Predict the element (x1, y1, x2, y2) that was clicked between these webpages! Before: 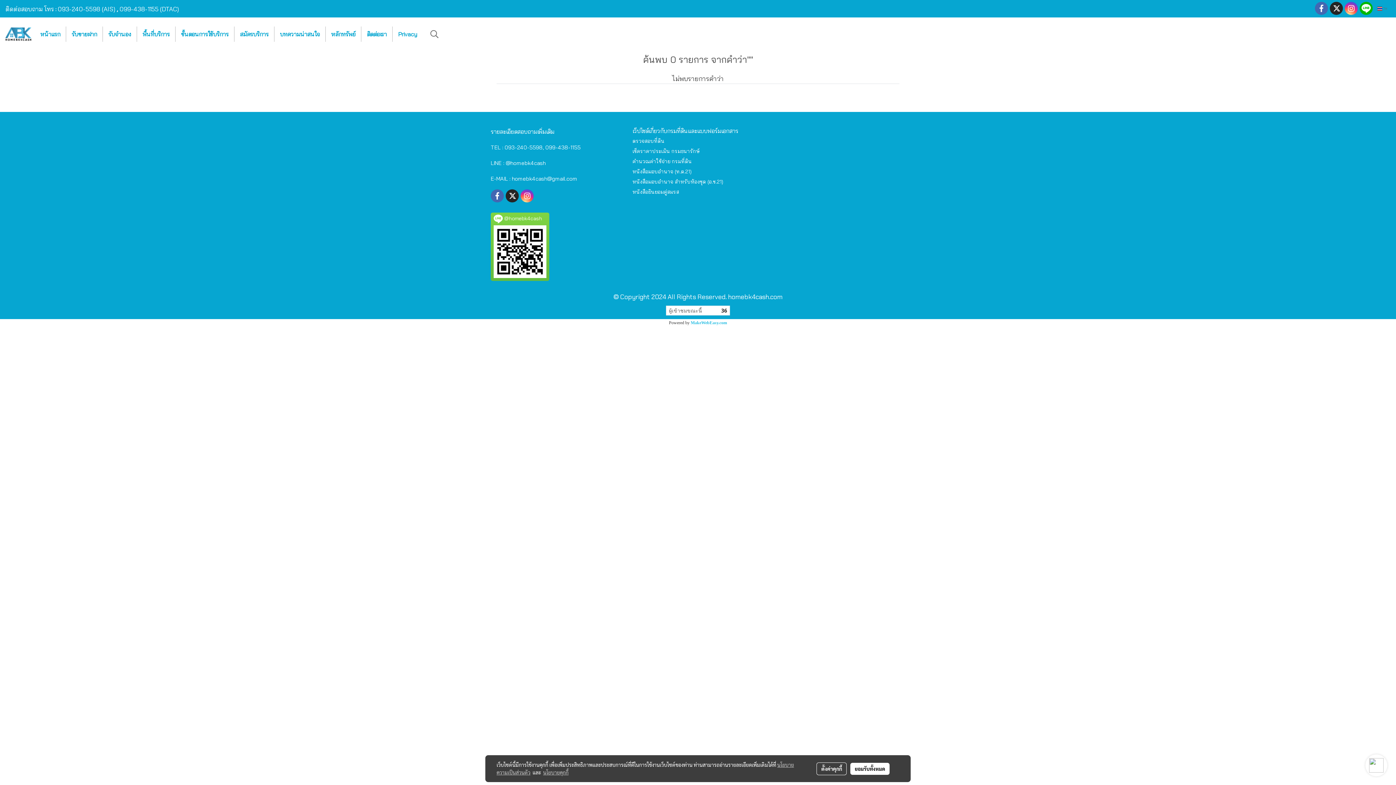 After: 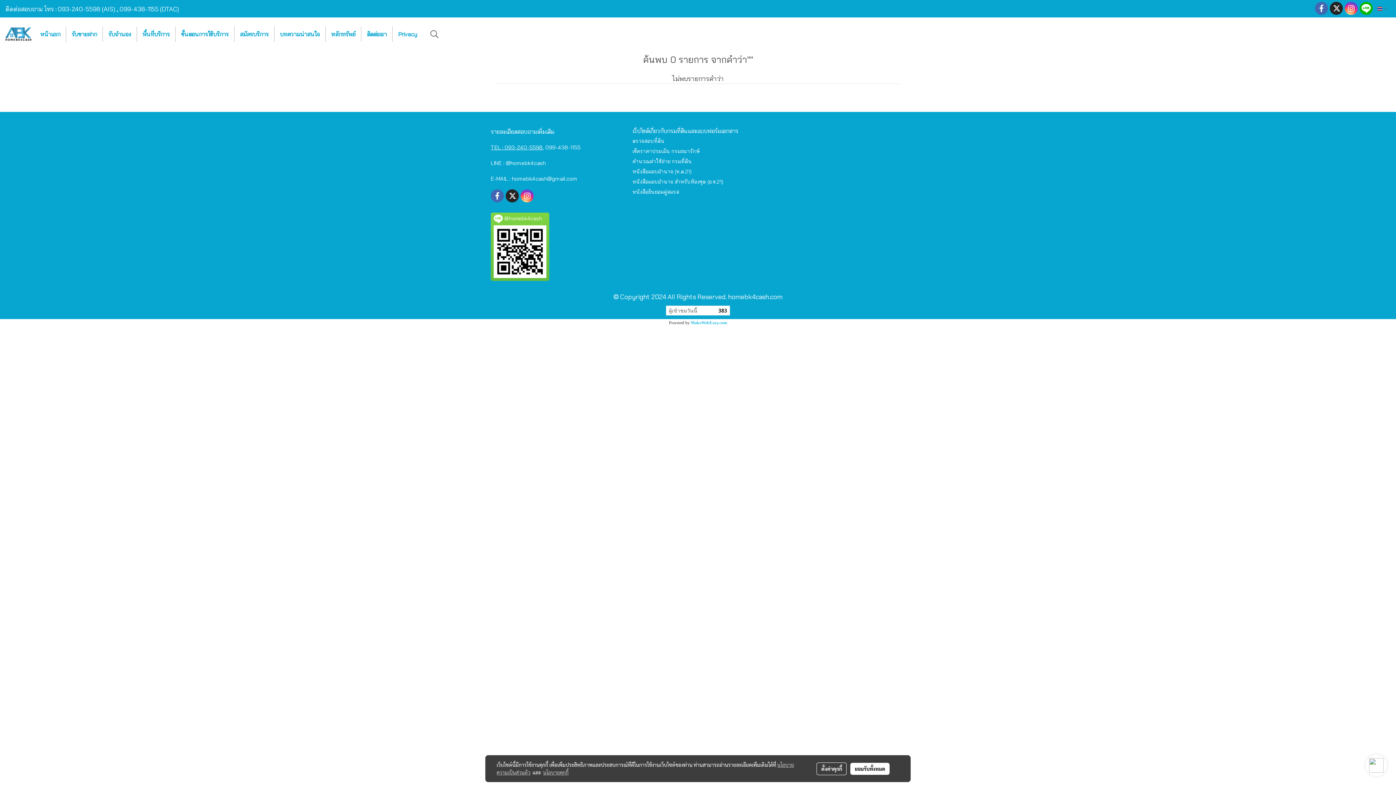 Action: bbox: (490, 144, 542, 150) label: TEL : 093-240-5598